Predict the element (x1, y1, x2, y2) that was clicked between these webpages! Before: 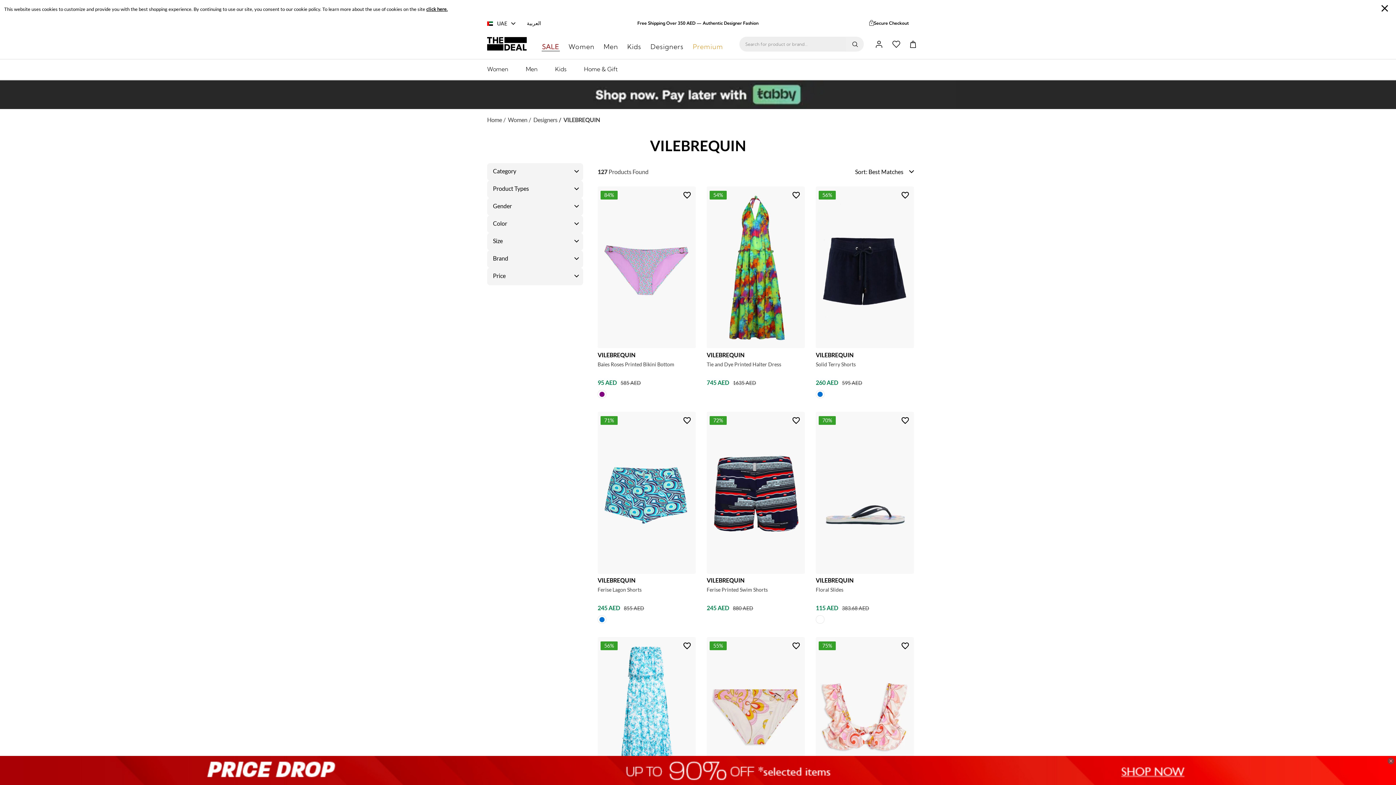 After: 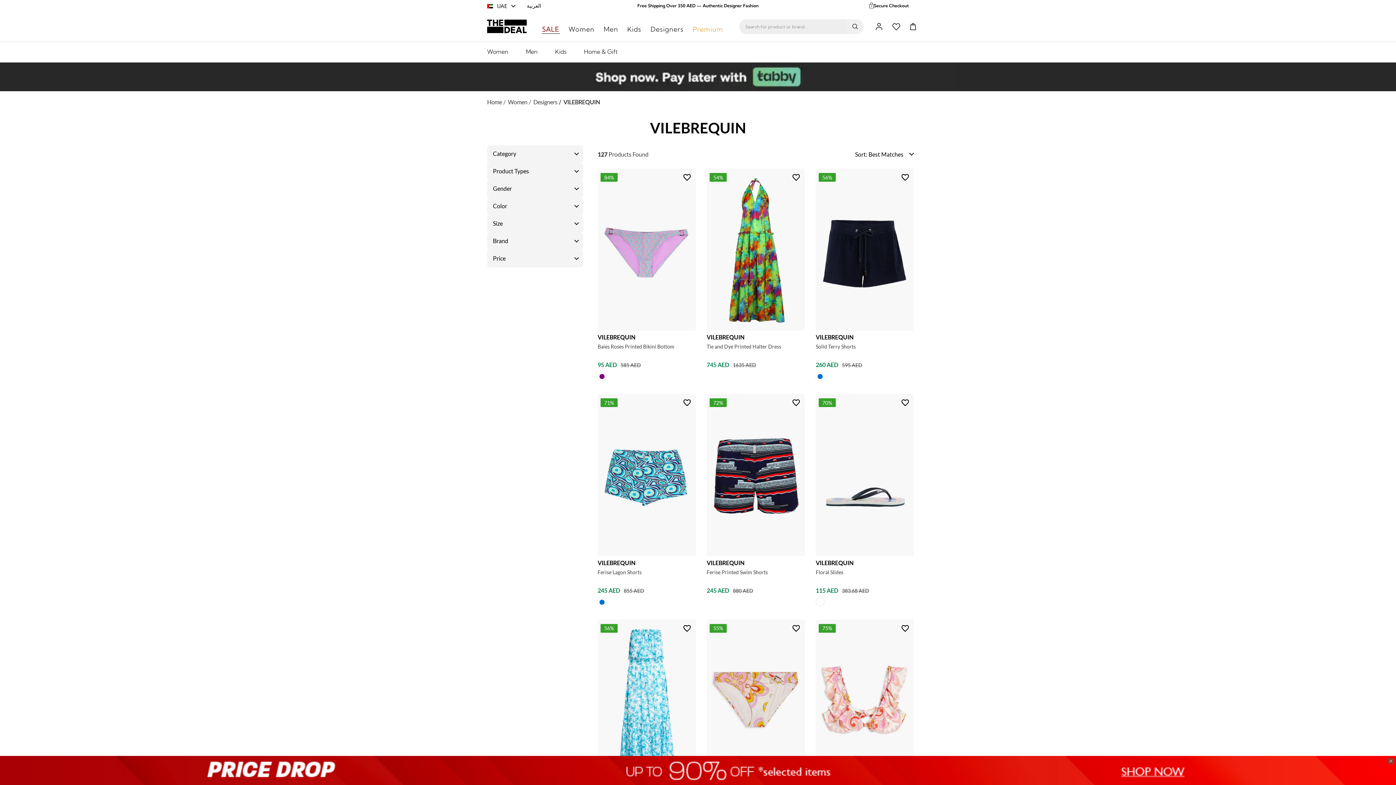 Action: bbox: (1376, 1, 1393, 15)